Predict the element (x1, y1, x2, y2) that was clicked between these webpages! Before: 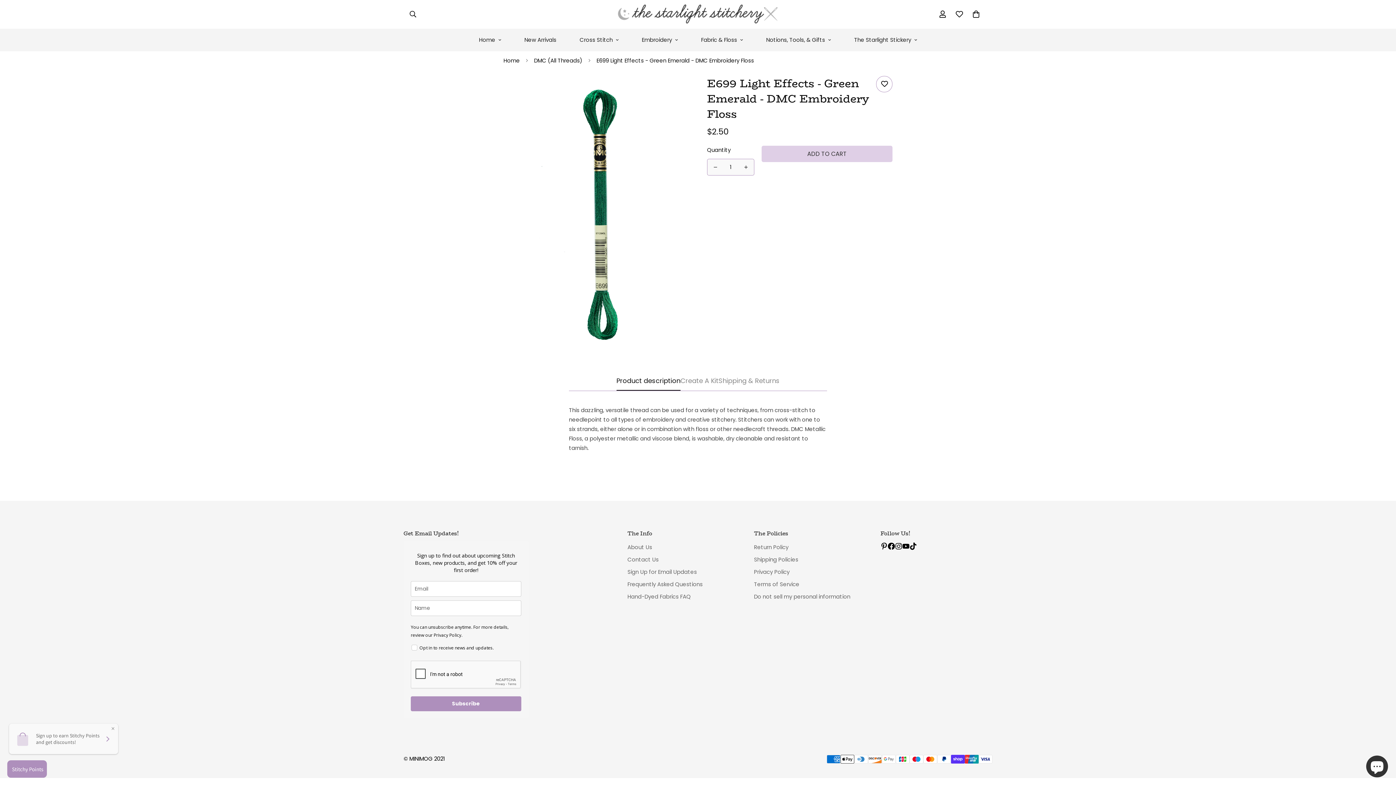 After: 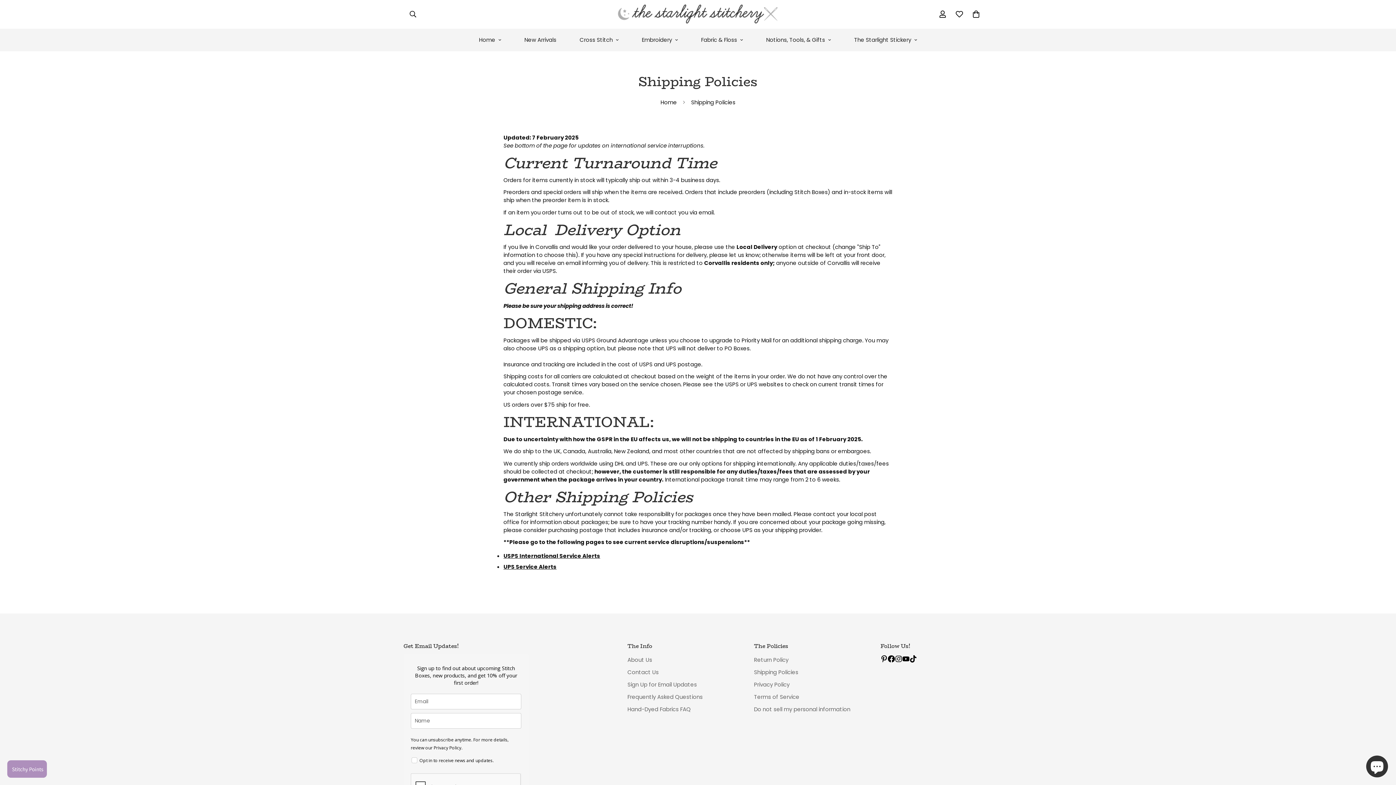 Action: bbox: (754, 555, 798, 563) label: Shipping Policies